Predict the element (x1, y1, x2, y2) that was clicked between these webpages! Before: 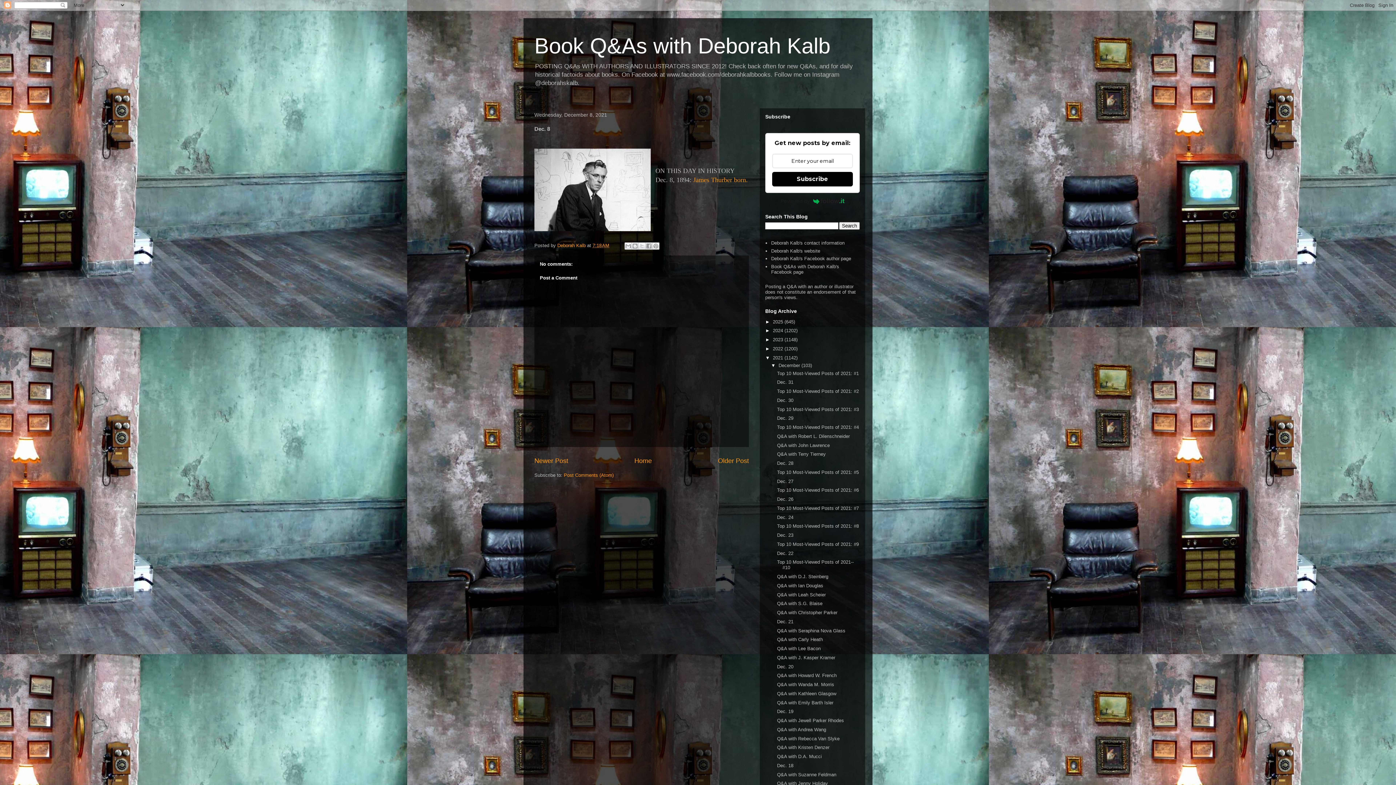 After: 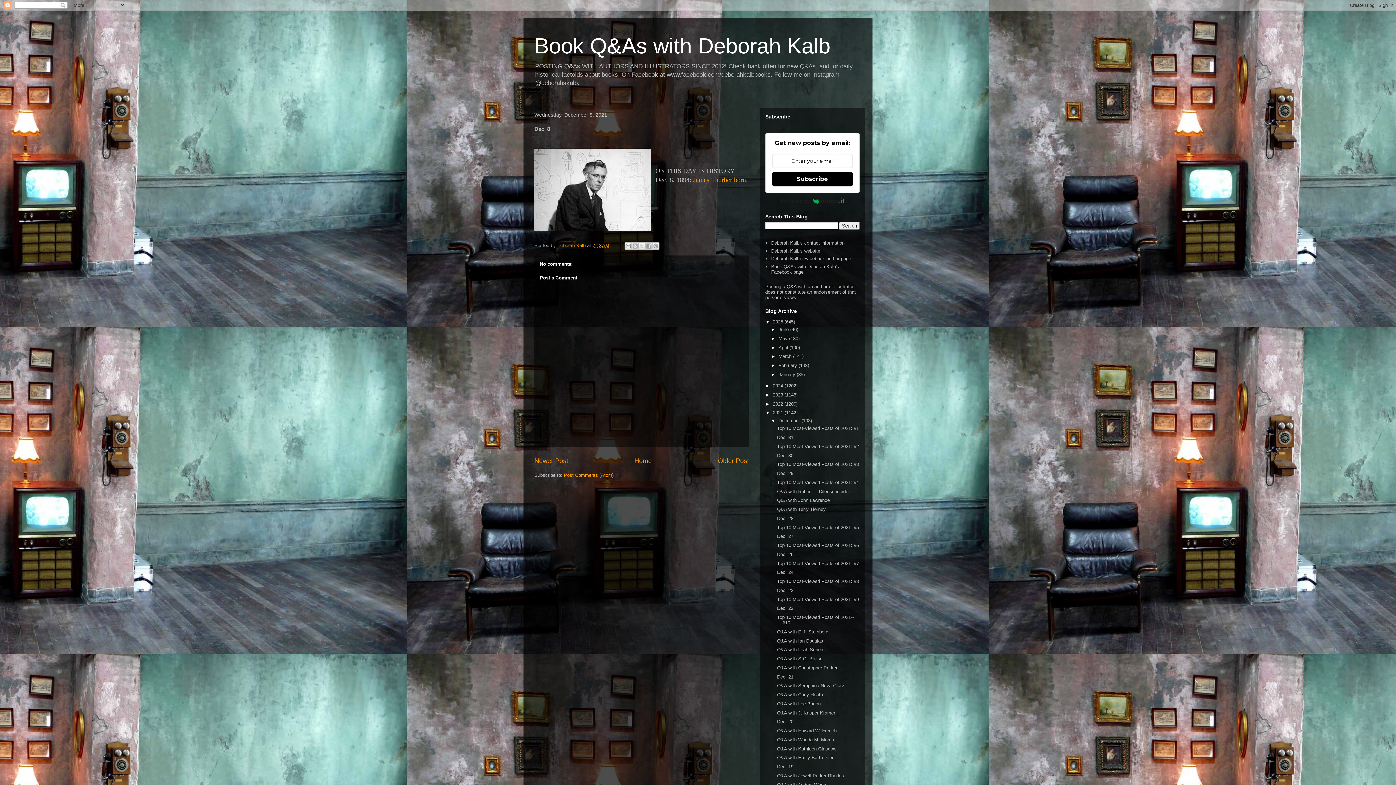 Action: bbox: (765, 319, 773, 324) label: ►  